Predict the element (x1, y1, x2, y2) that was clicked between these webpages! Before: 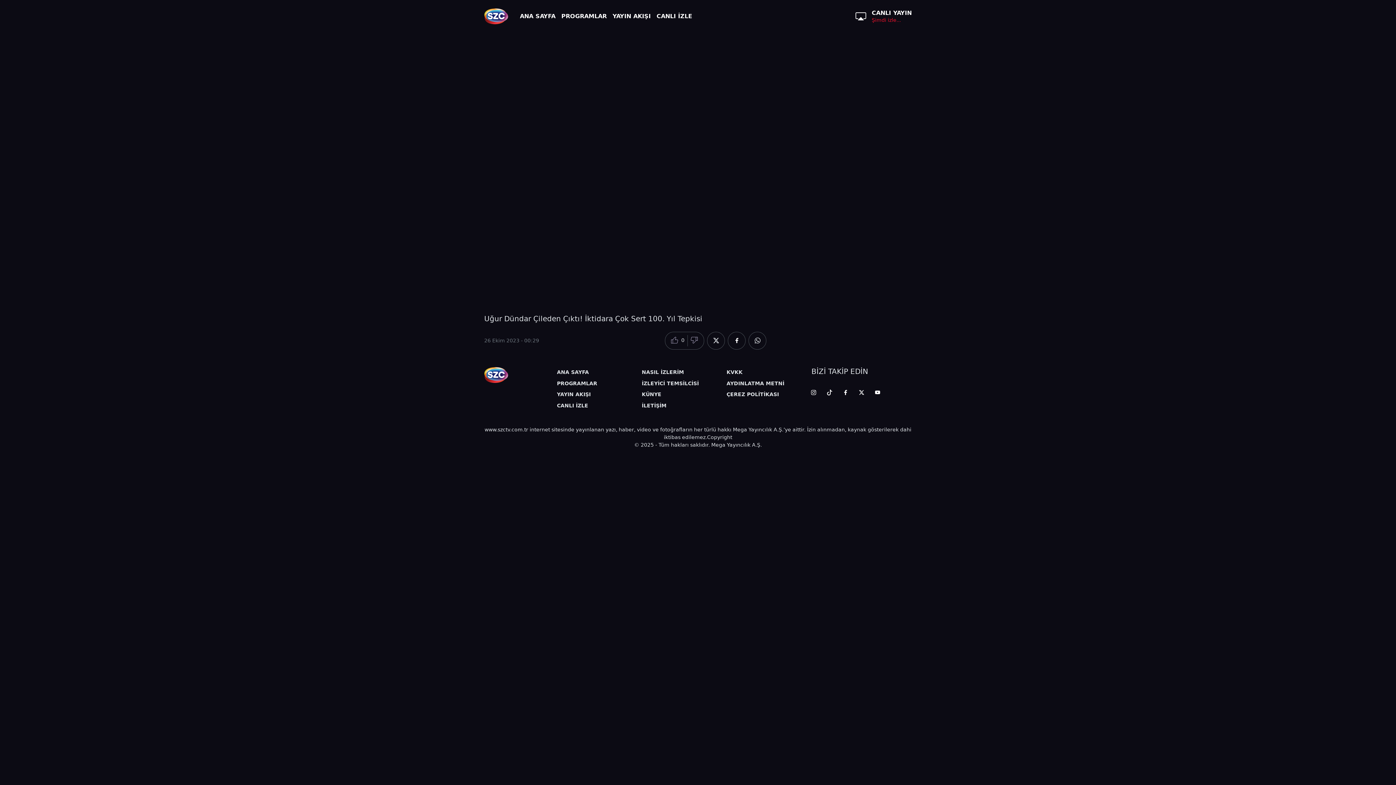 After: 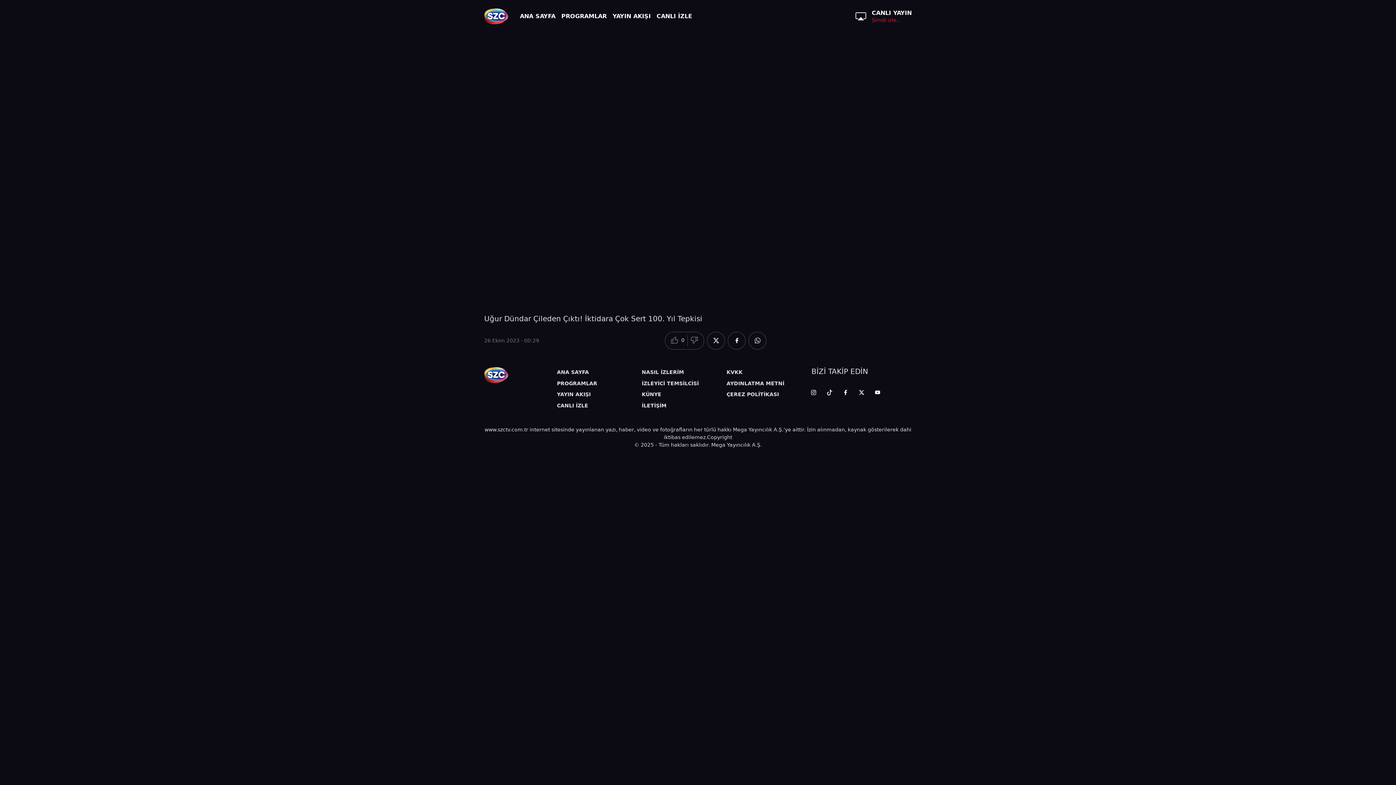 Action: label: AYDINLATMA METNİ bbox: (726, 378, 802, 389)